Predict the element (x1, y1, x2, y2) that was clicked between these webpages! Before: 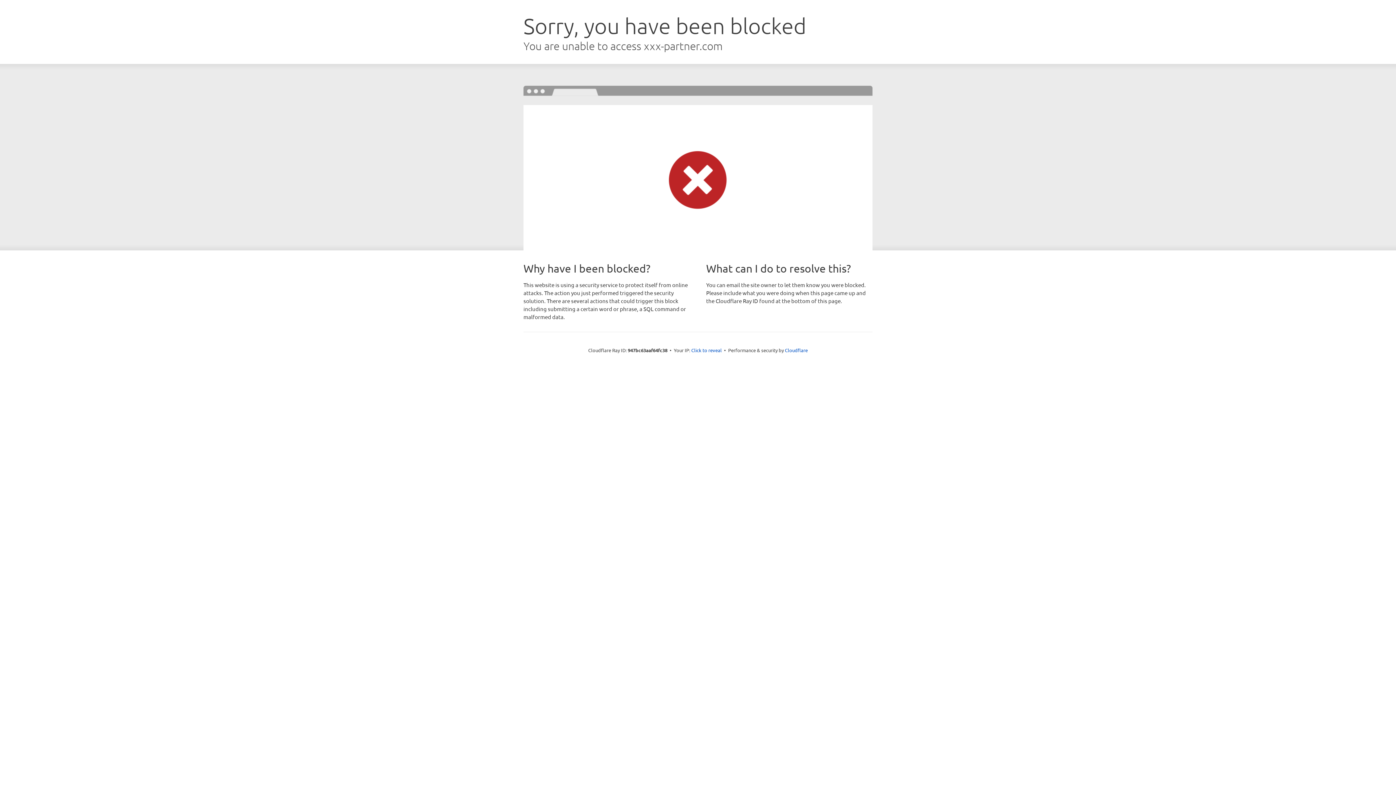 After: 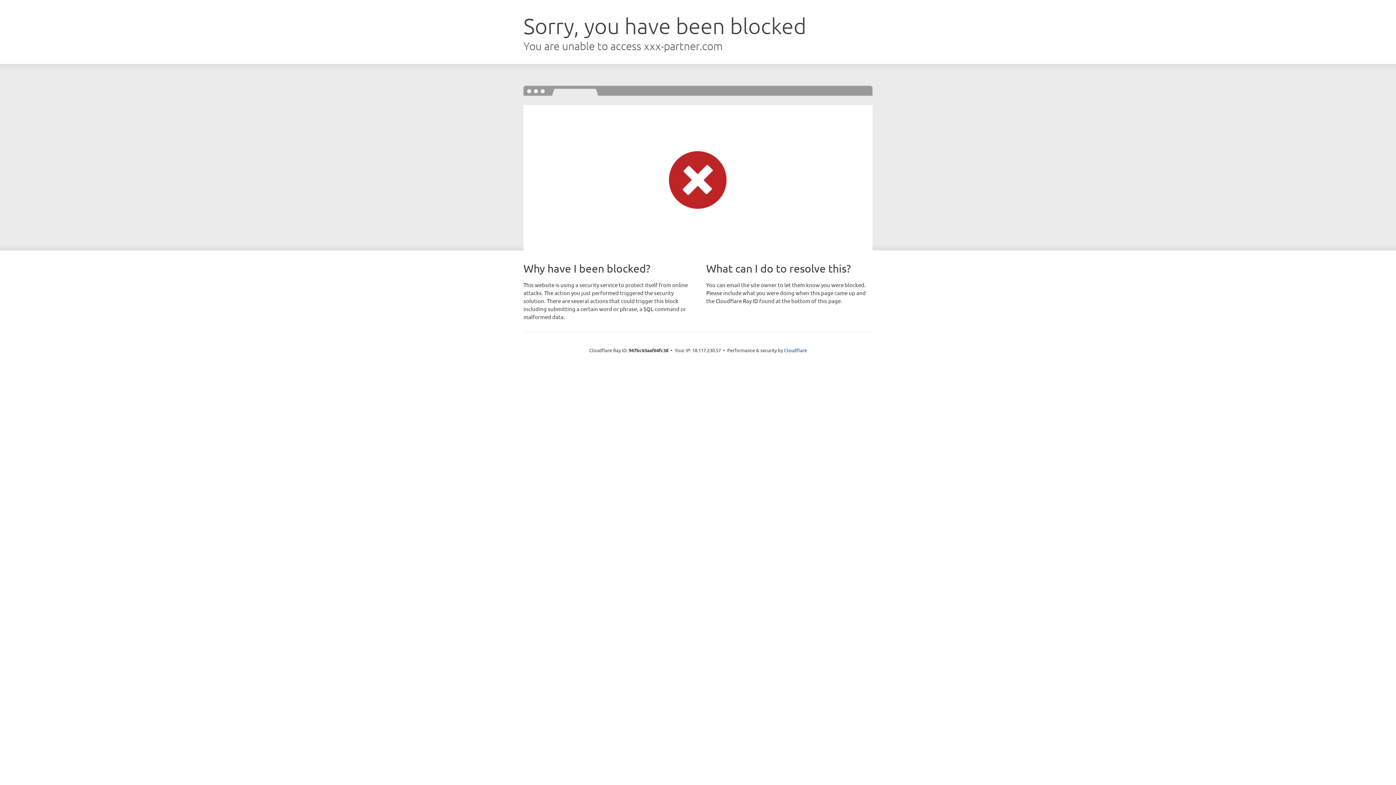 Action: bbox: (691, 346, 722, 353) label: Click to reveal